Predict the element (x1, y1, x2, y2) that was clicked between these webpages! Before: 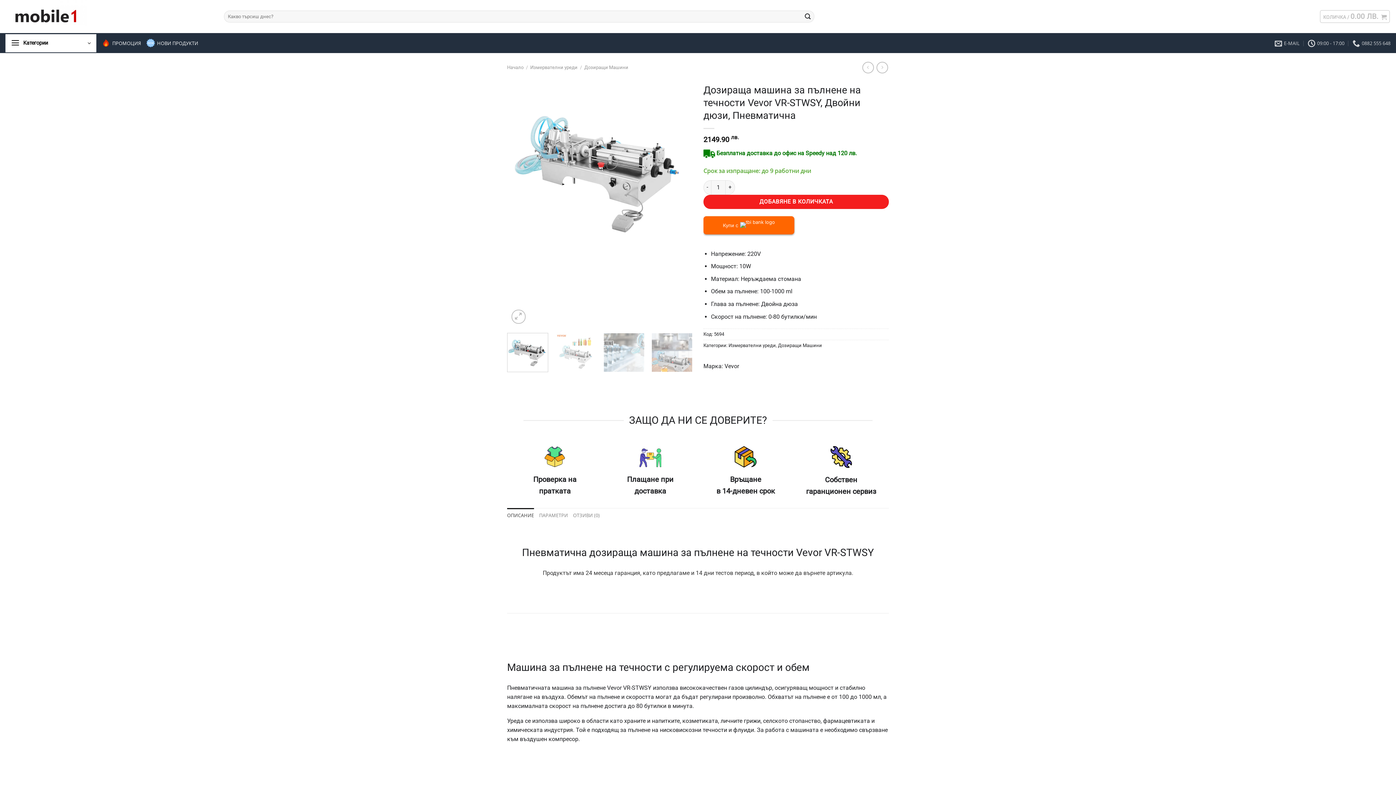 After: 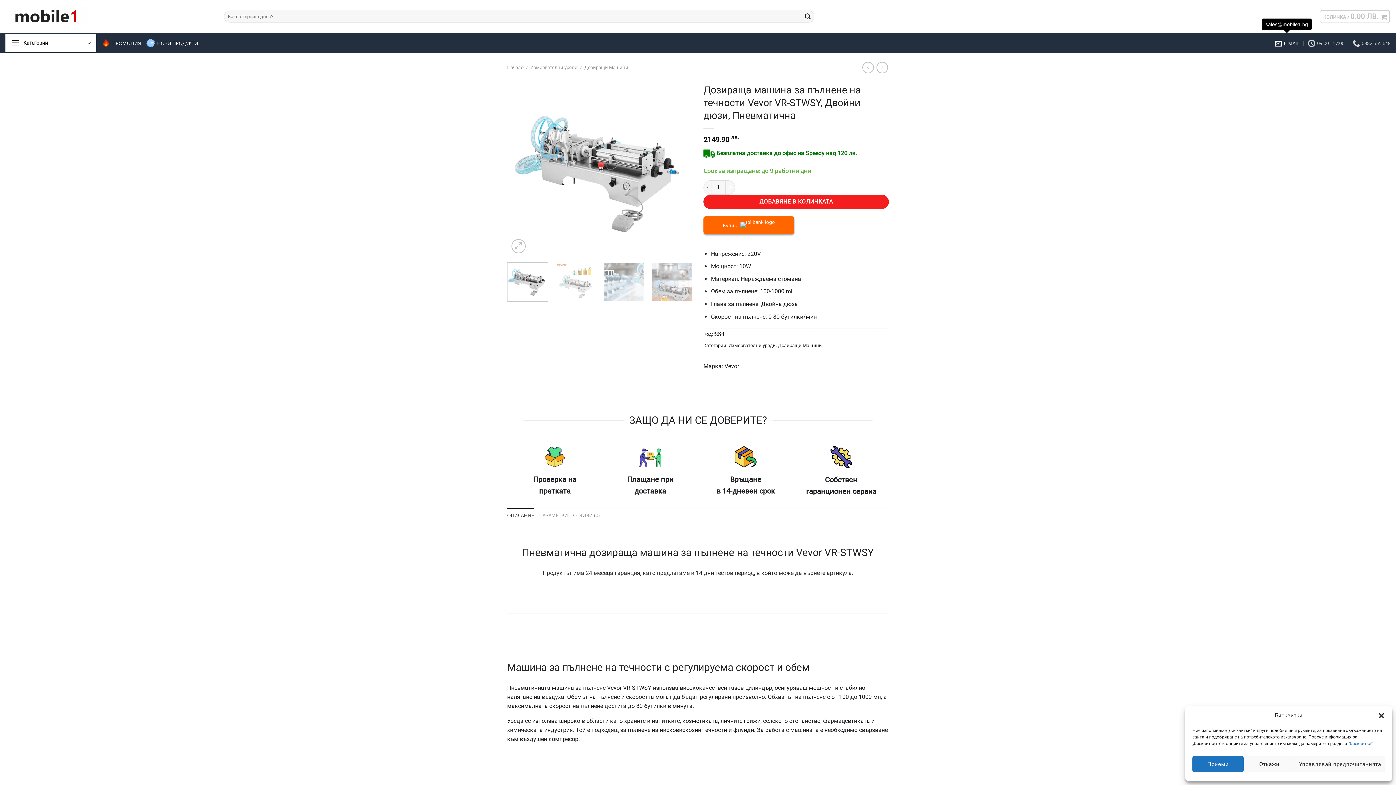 Action: label: E-MAIL bbox: (1275, 35, 1300, 51)